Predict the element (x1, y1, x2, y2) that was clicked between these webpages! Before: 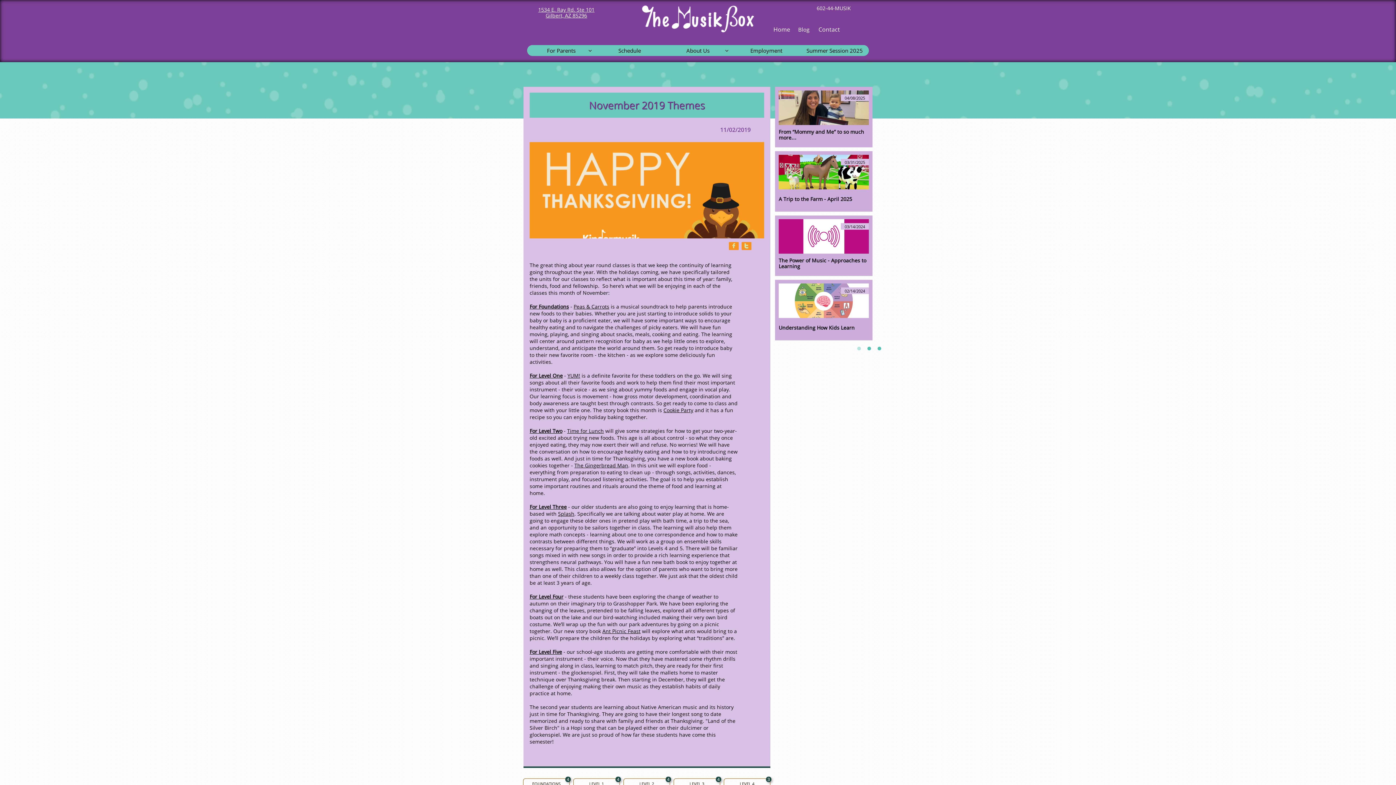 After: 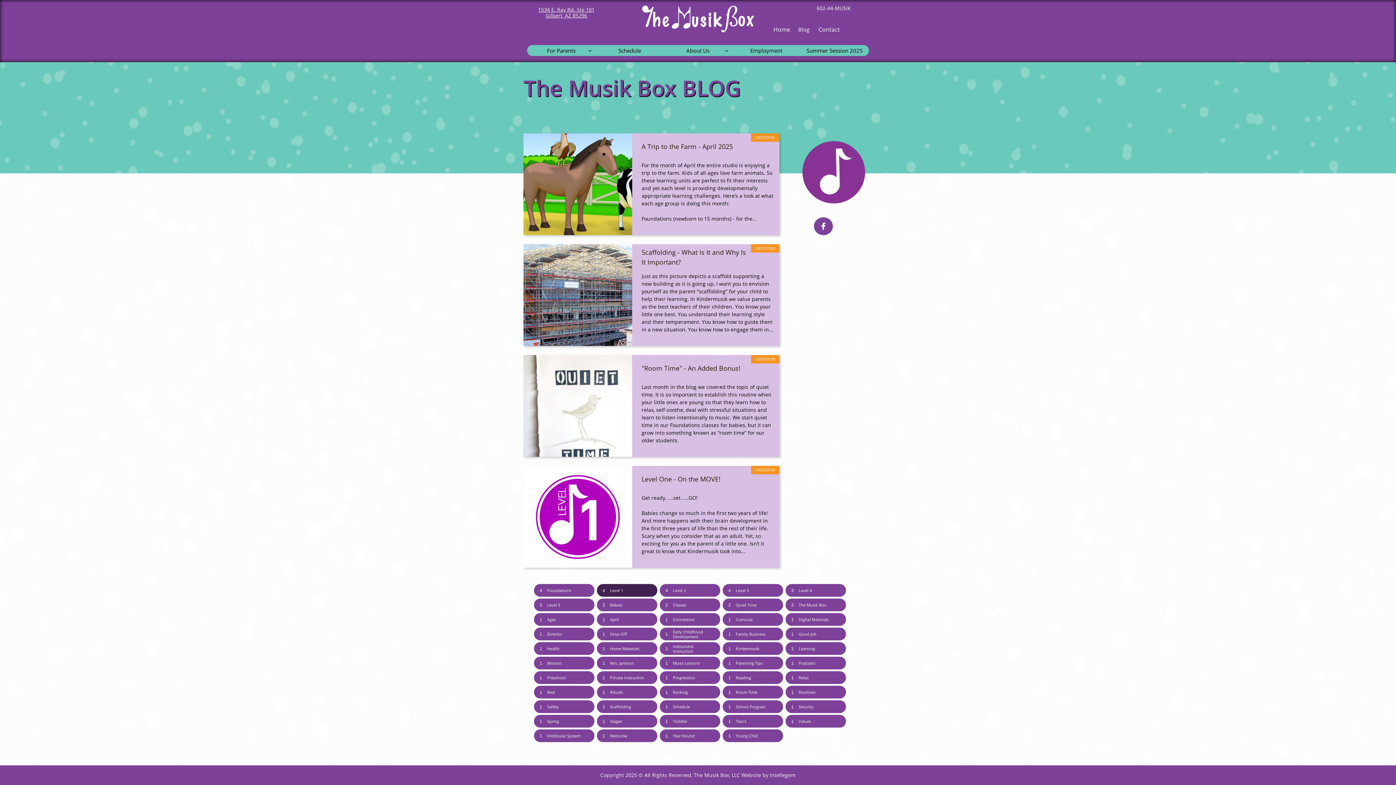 Action: bbox: (573, 779, 619, 788) label: LEVEL 1